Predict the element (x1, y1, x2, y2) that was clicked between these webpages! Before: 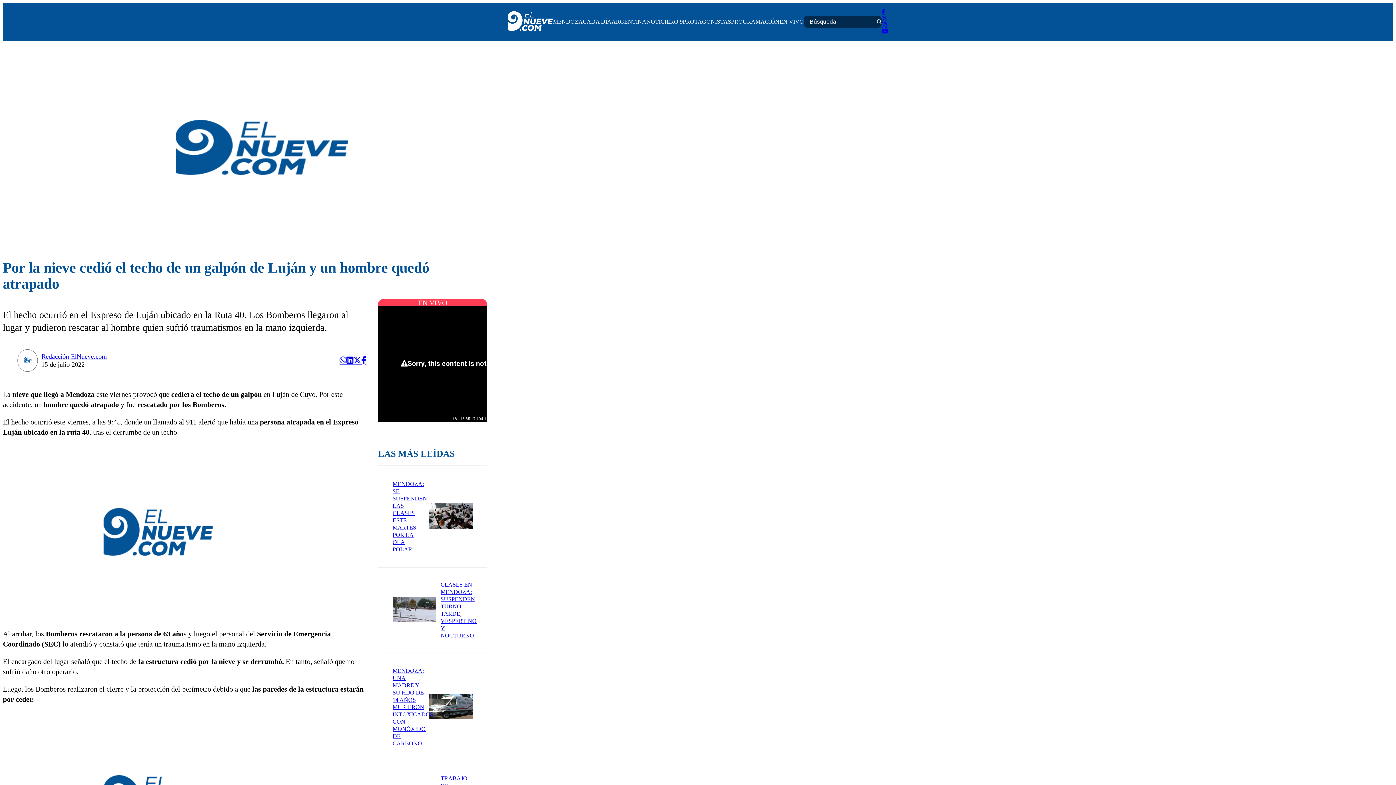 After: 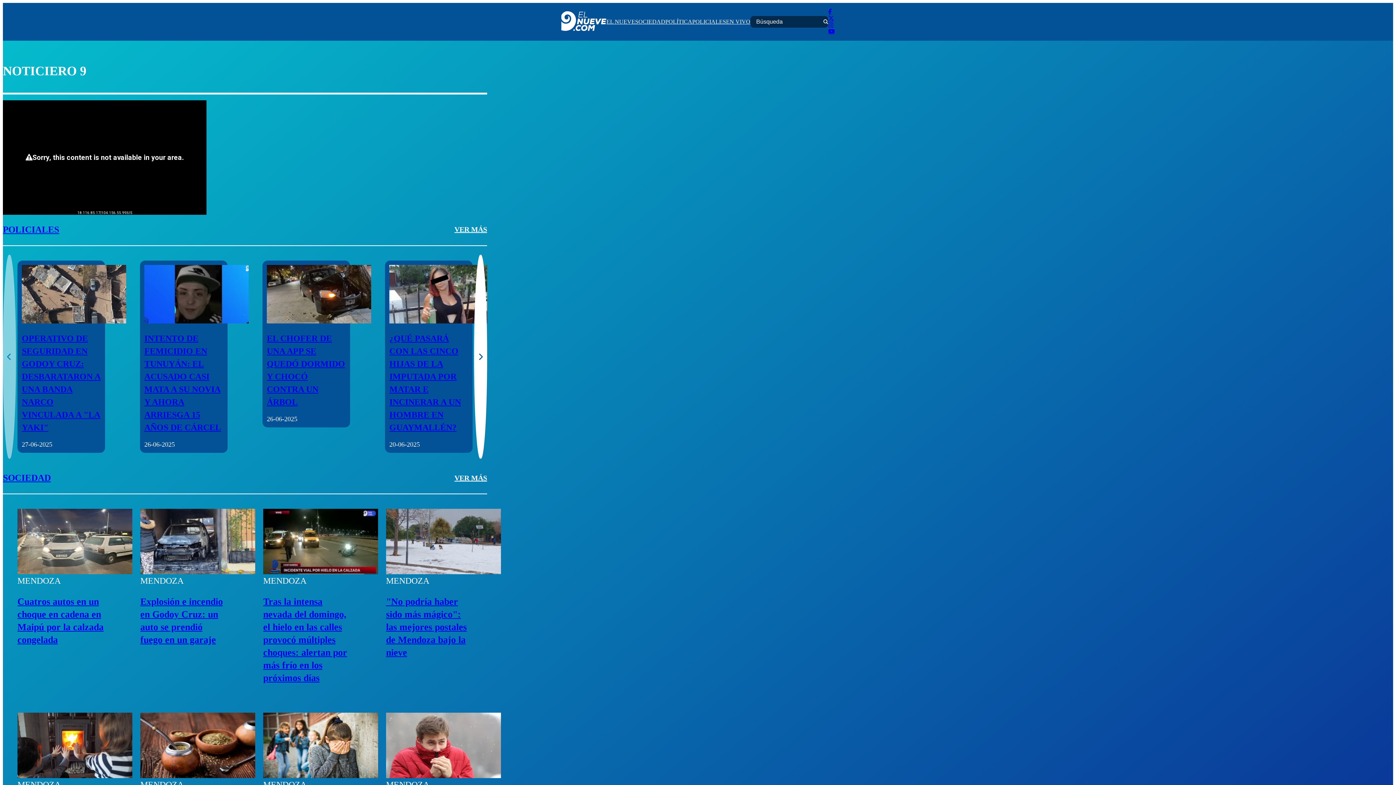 Action: bbox: (646, 18, 682, 24) label: NOTICIERO 9